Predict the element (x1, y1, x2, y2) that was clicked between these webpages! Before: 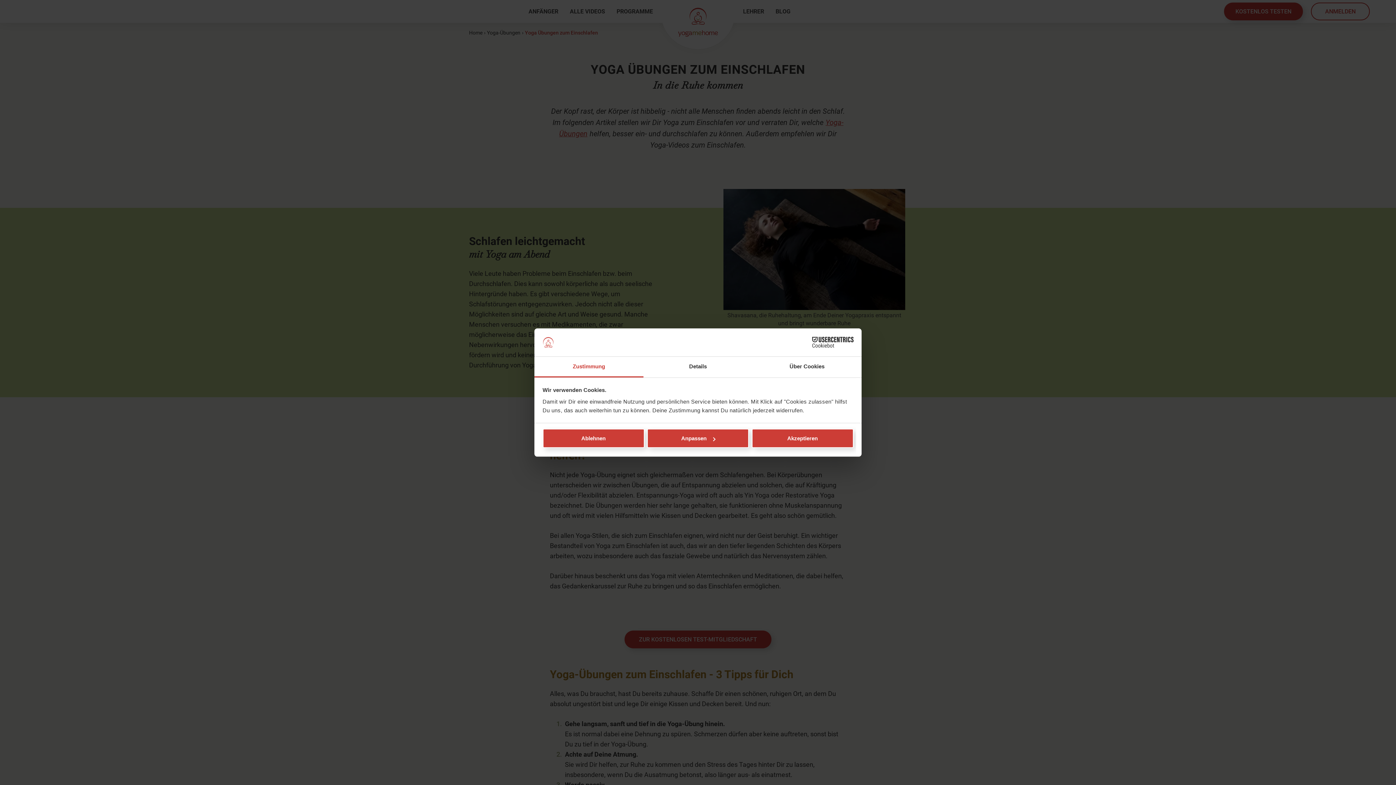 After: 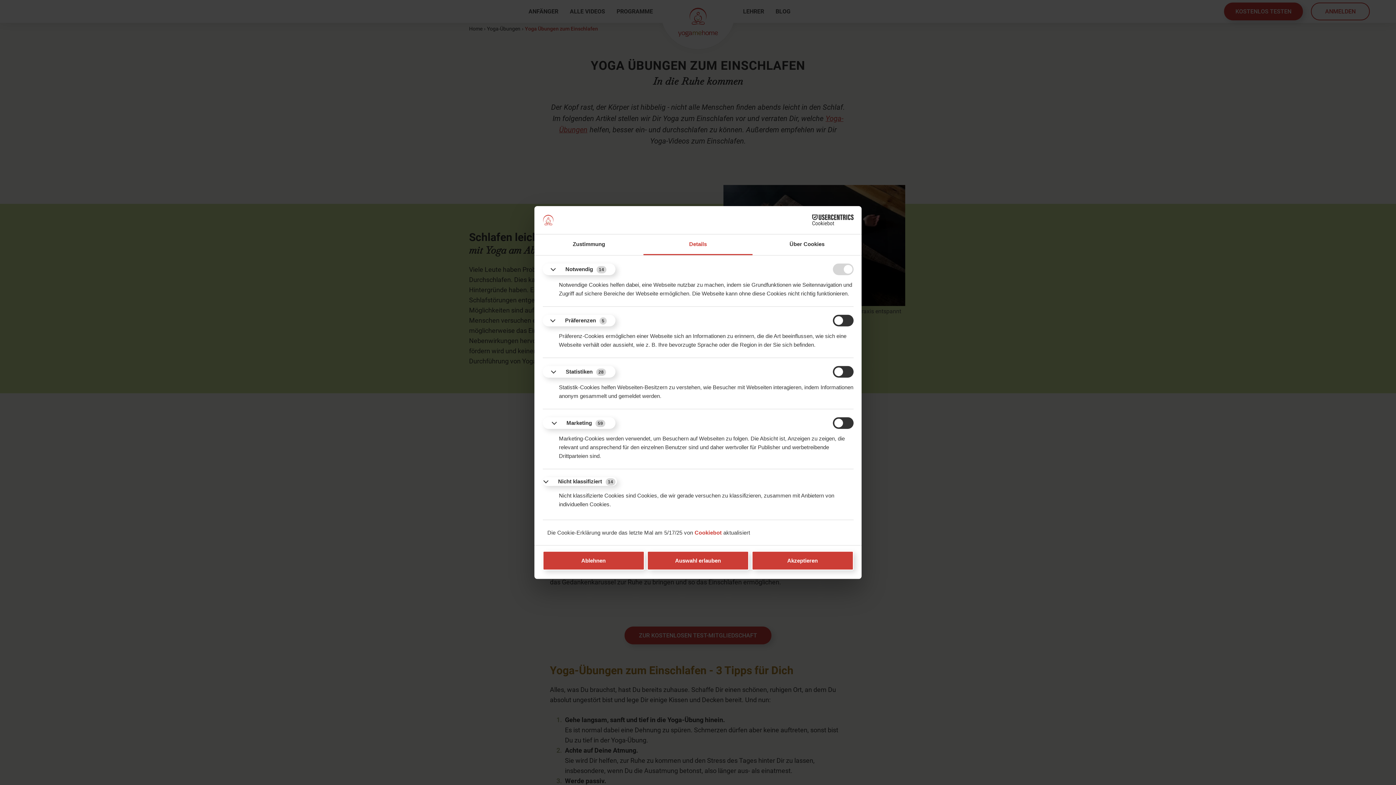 Action: bbox: (643, 356, 752, 377) label: Details